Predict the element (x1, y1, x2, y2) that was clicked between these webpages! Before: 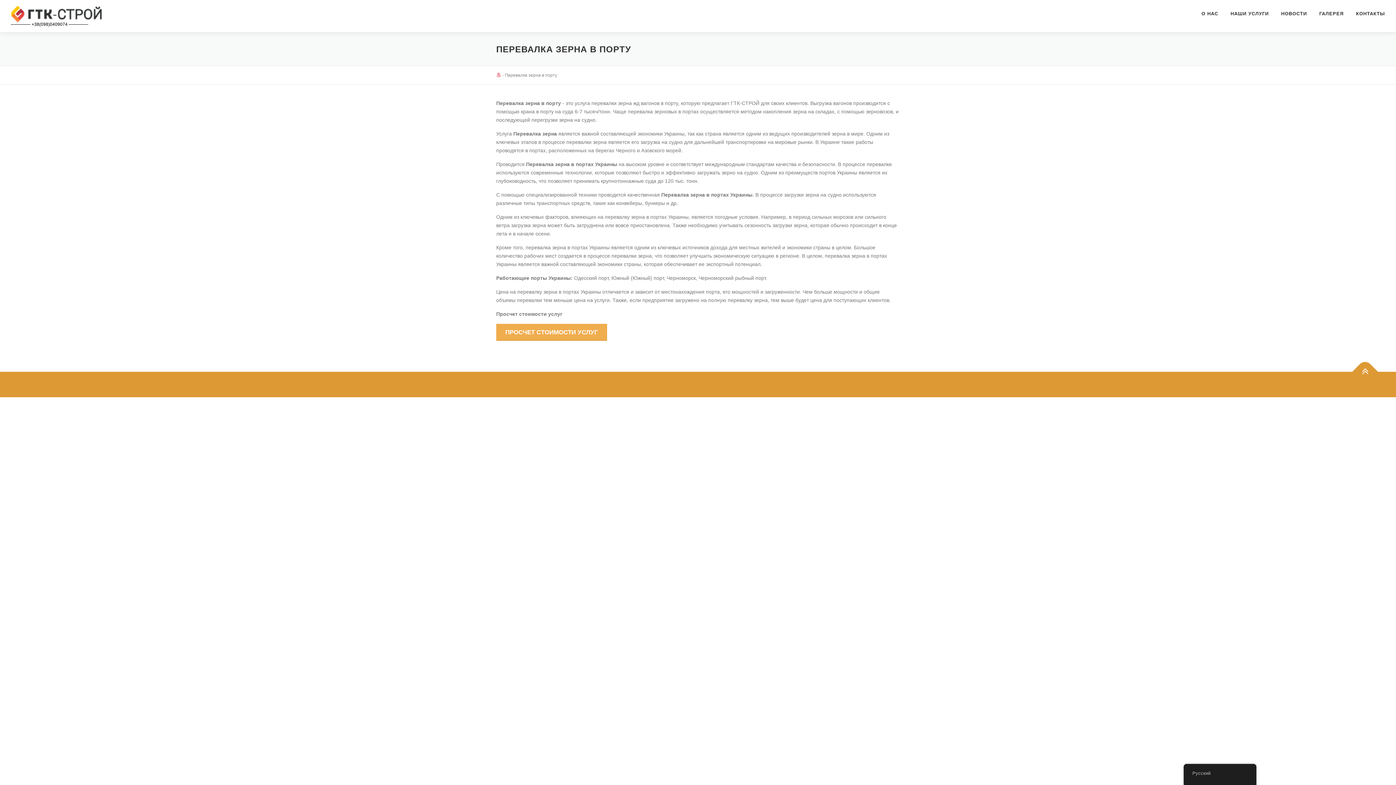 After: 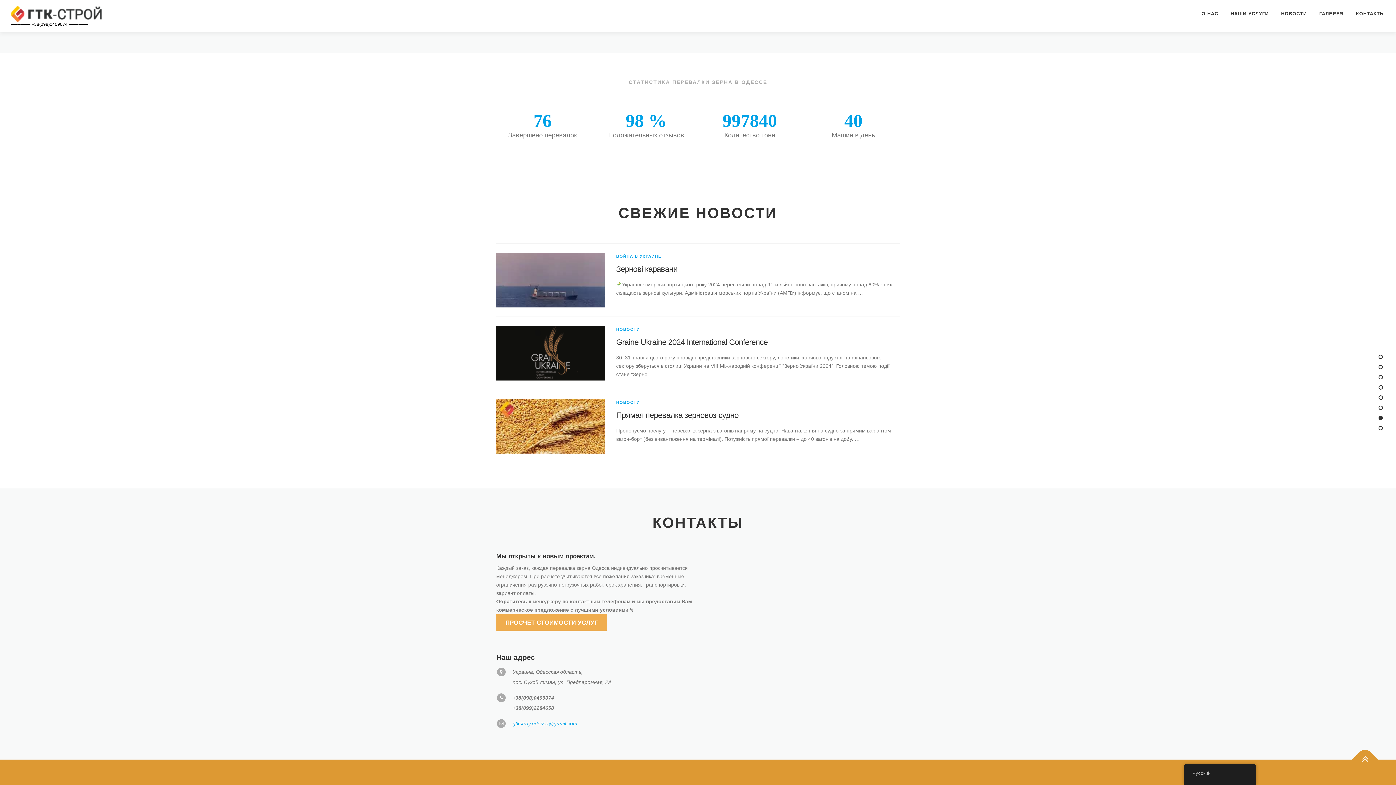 Action: label: НОВОСТИ bbox: (1275, 0, 1313, 27)